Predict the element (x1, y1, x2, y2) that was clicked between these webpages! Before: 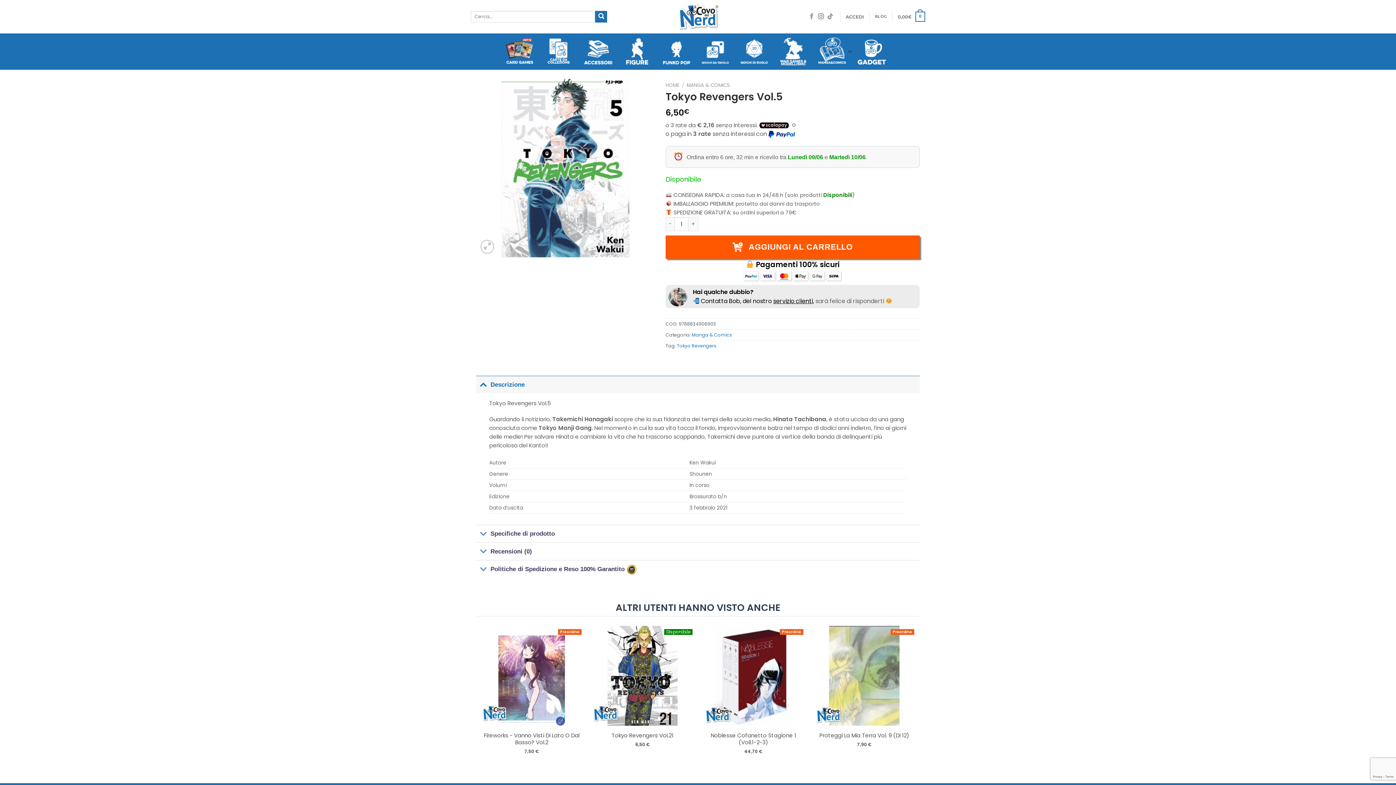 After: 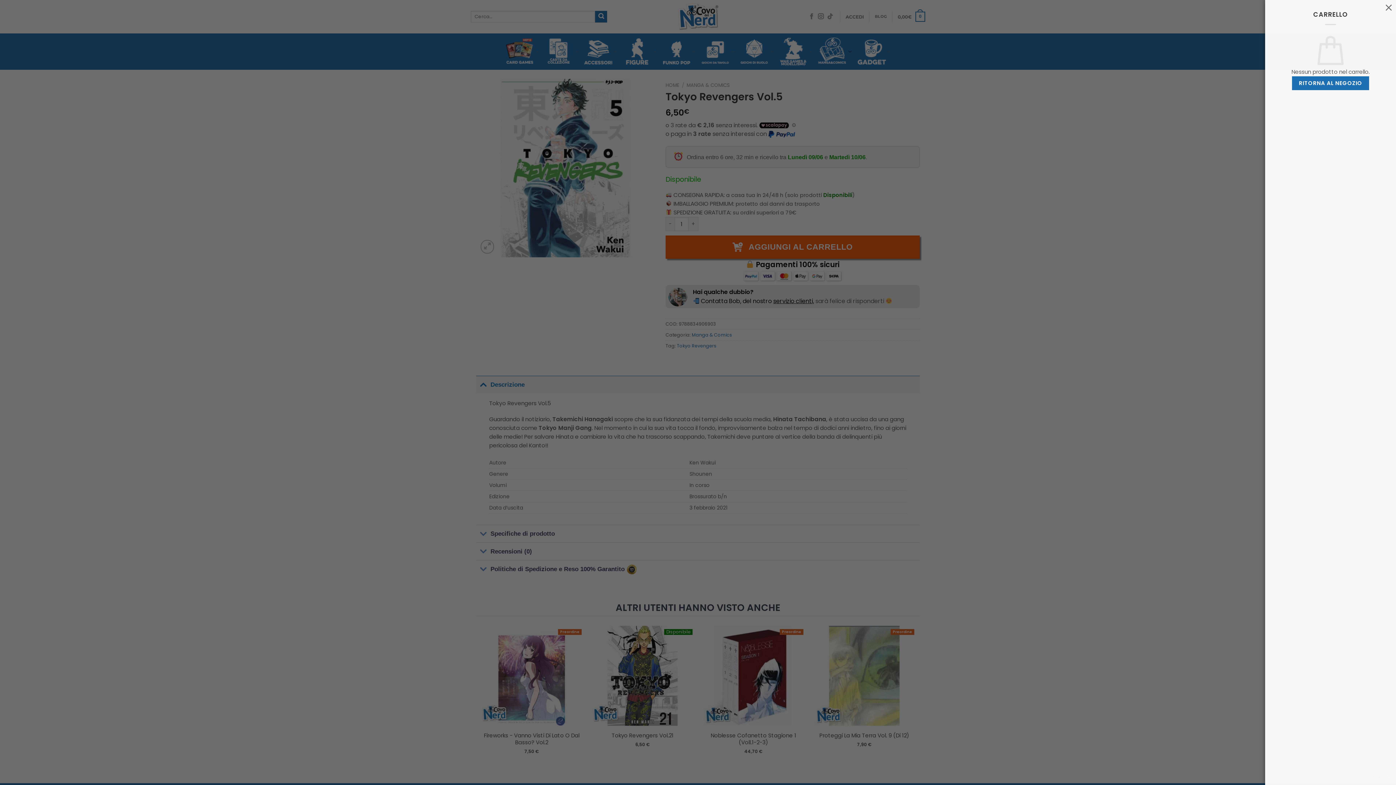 Action: bbox: (897, 6, 925, 26) label: 0,00€
0